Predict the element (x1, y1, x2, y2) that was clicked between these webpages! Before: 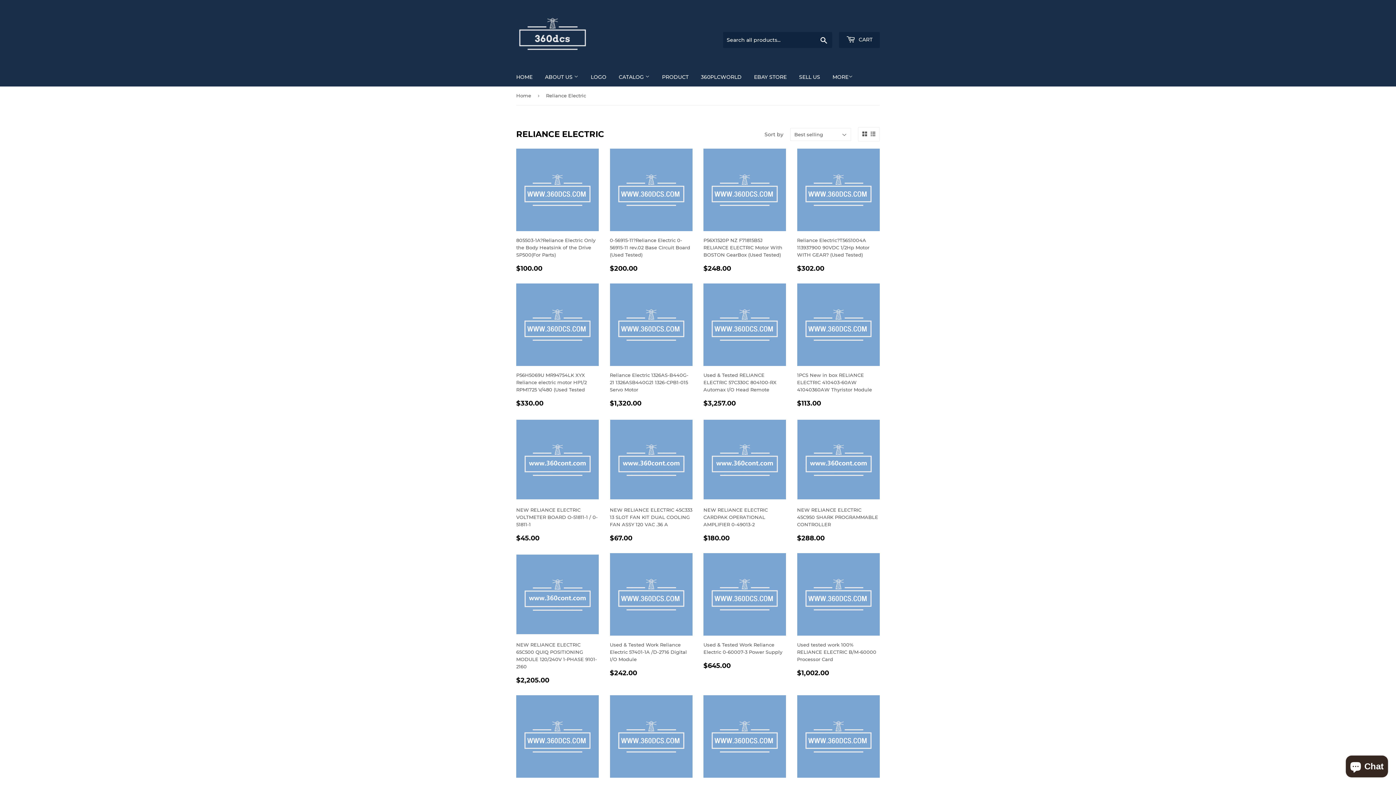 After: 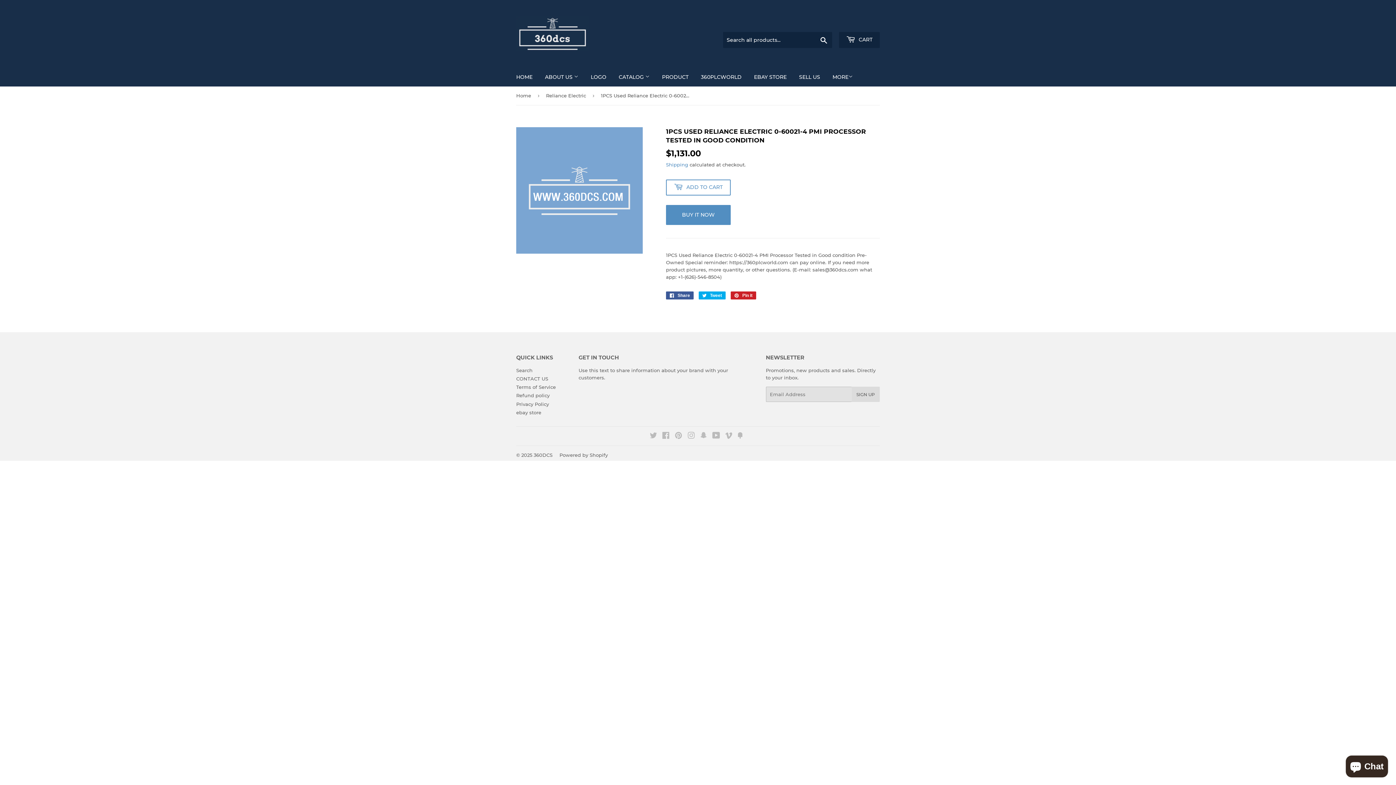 Action: label: 1PCS Used Reliance Electric 0-60021-4 PMI Processor Tested in Good condition

REGULAR PRICE
$1,131.00
$1,131.00 bbox: (610, 695, 692, 819)